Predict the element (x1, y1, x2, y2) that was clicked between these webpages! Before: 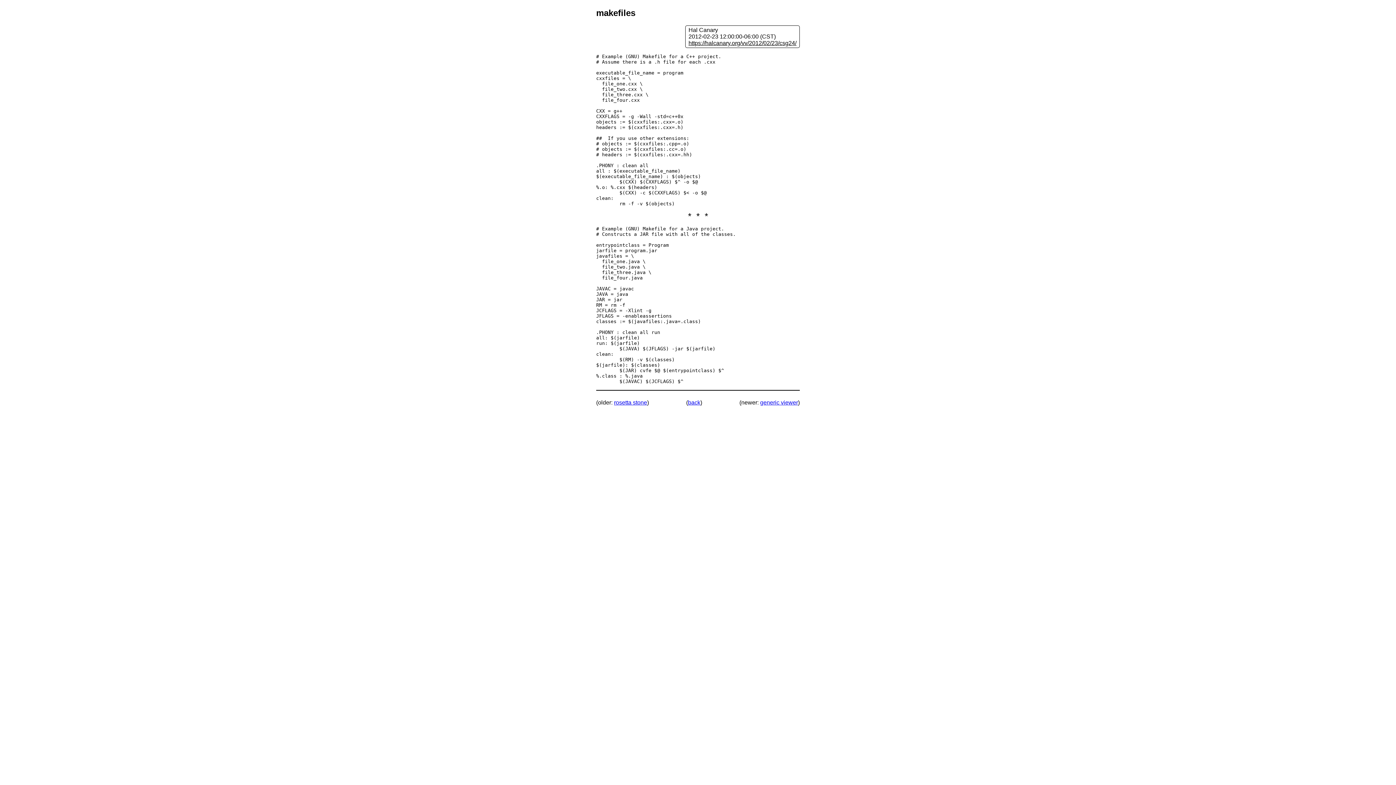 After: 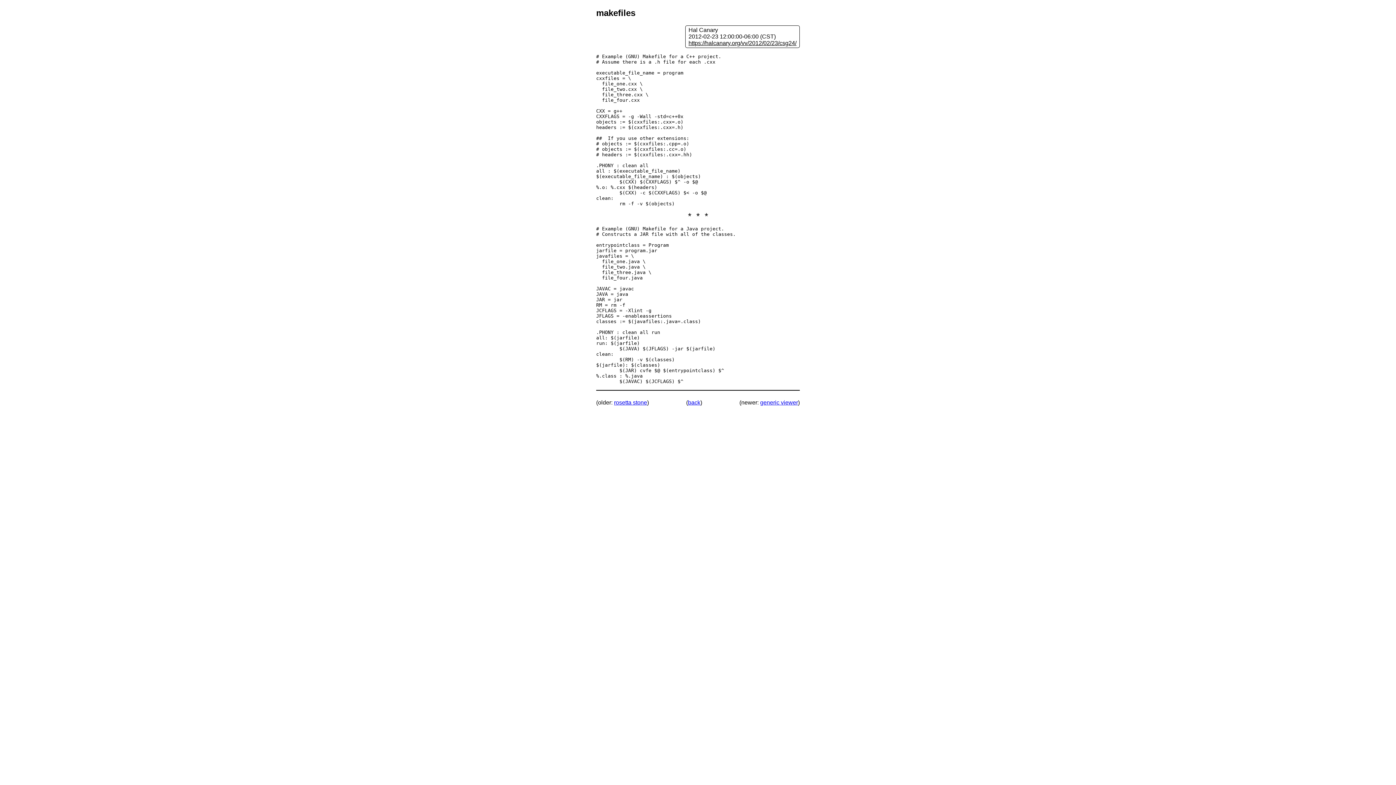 Action: label: https://halcanary.org/vv/2012/02/23/csg24/ bbox: (688, 39, 796, 46)